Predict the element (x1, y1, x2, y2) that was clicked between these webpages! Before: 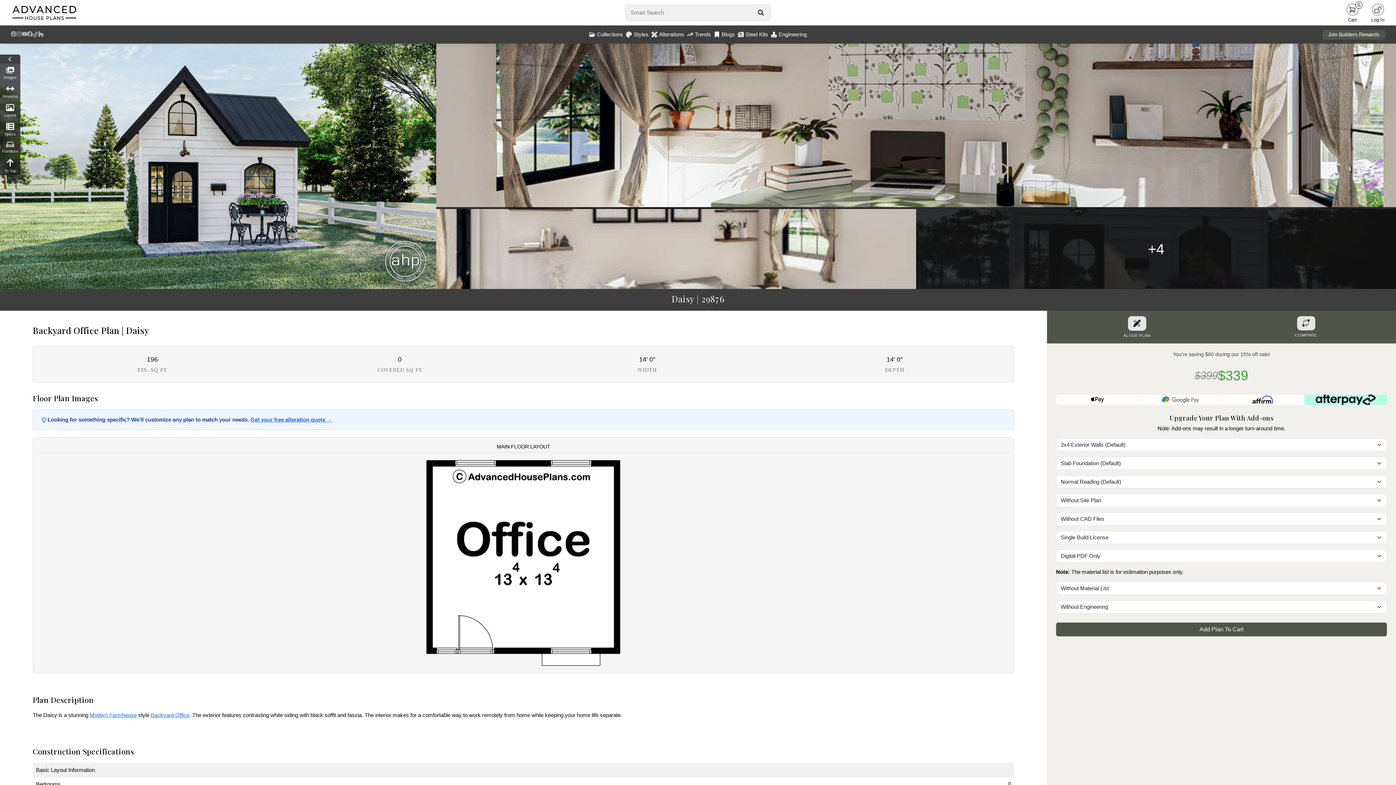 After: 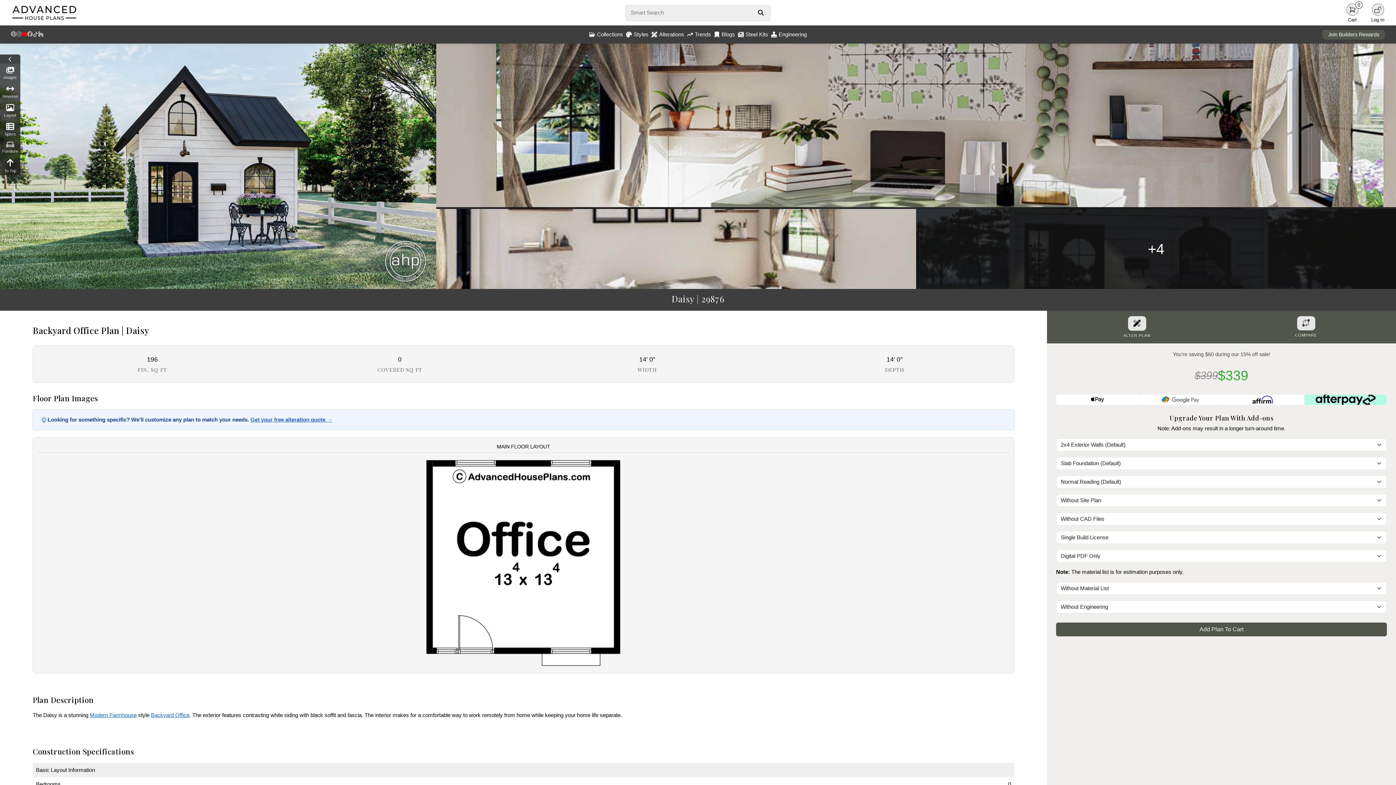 Action: bbox: (21, 30, 27, 38) label: Youtube Link